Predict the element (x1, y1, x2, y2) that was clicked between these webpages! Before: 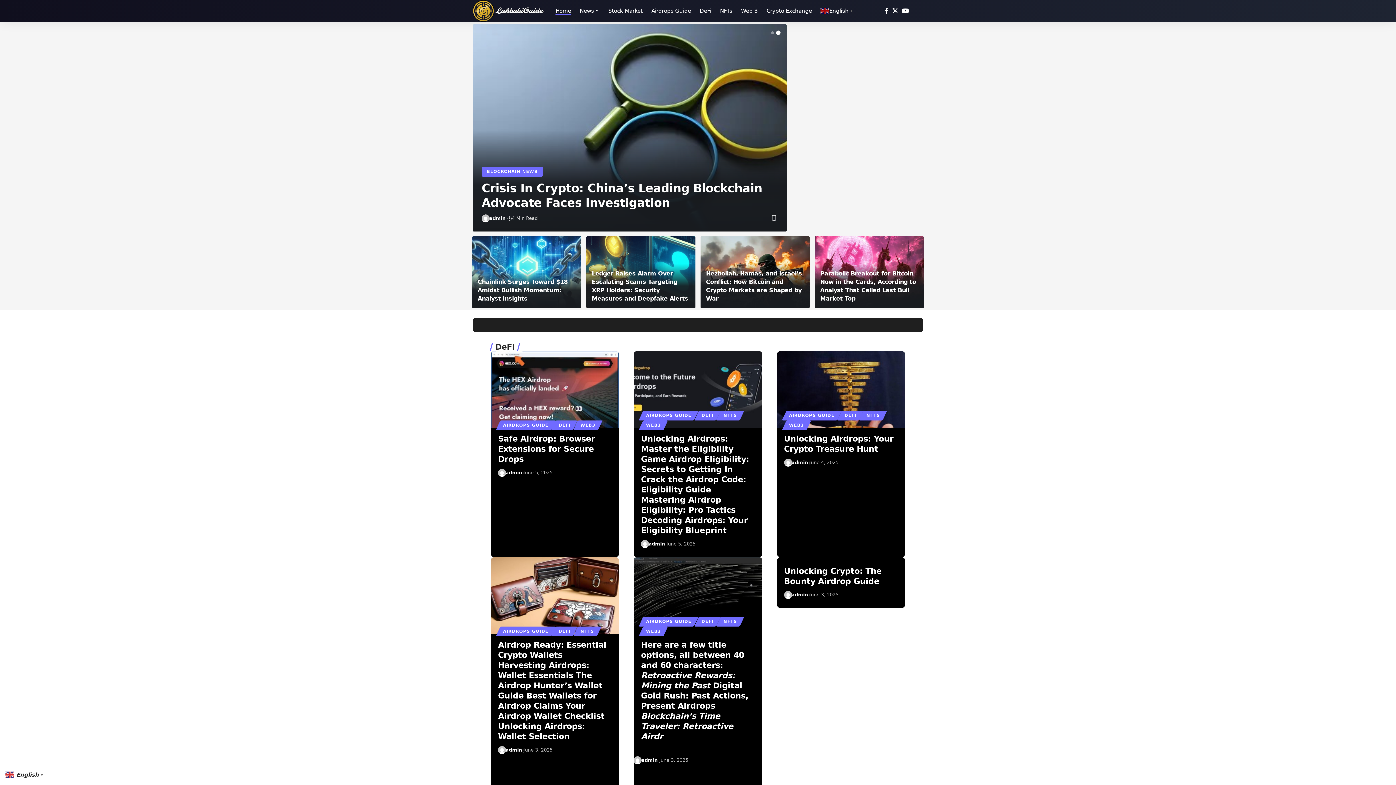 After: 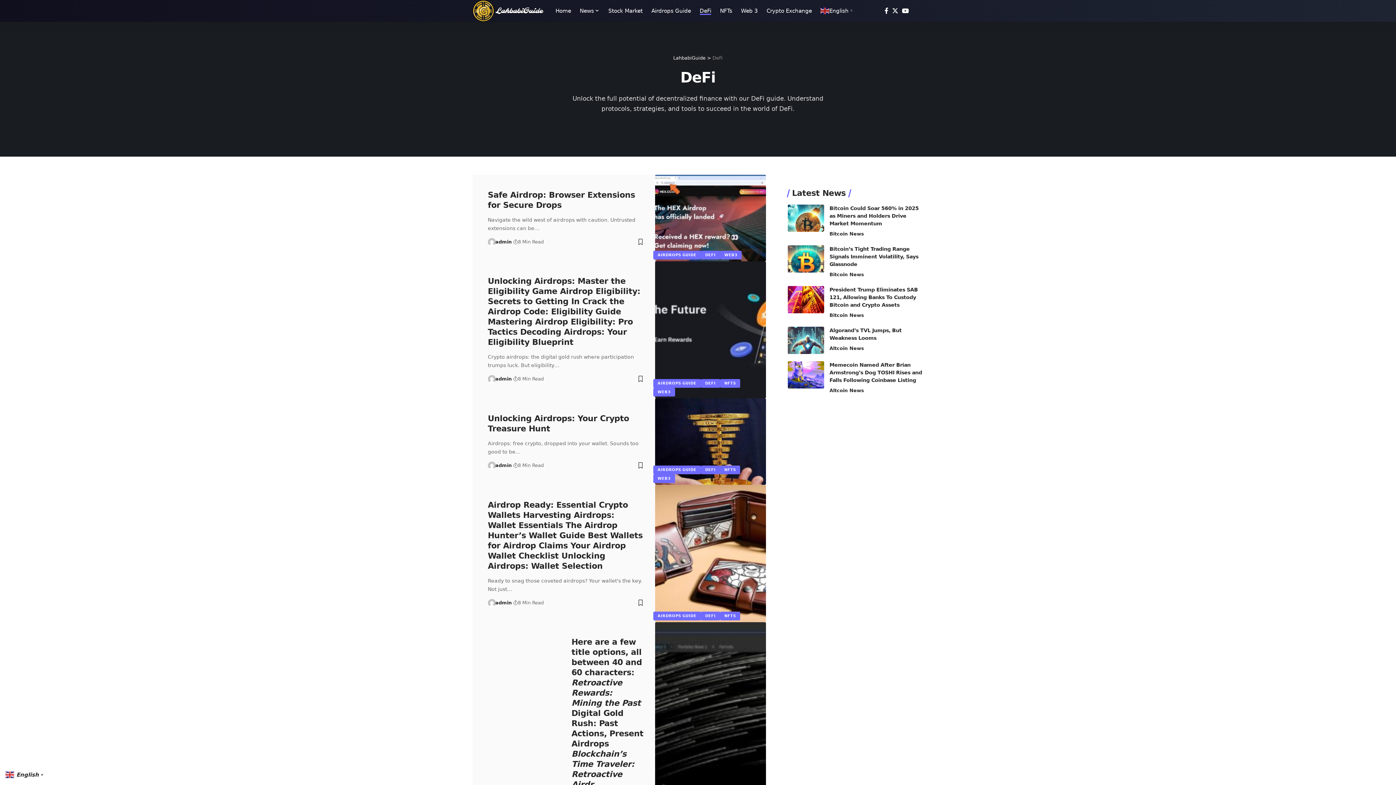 Action: bbox: (553, 420, 575, 430) label: DEFI